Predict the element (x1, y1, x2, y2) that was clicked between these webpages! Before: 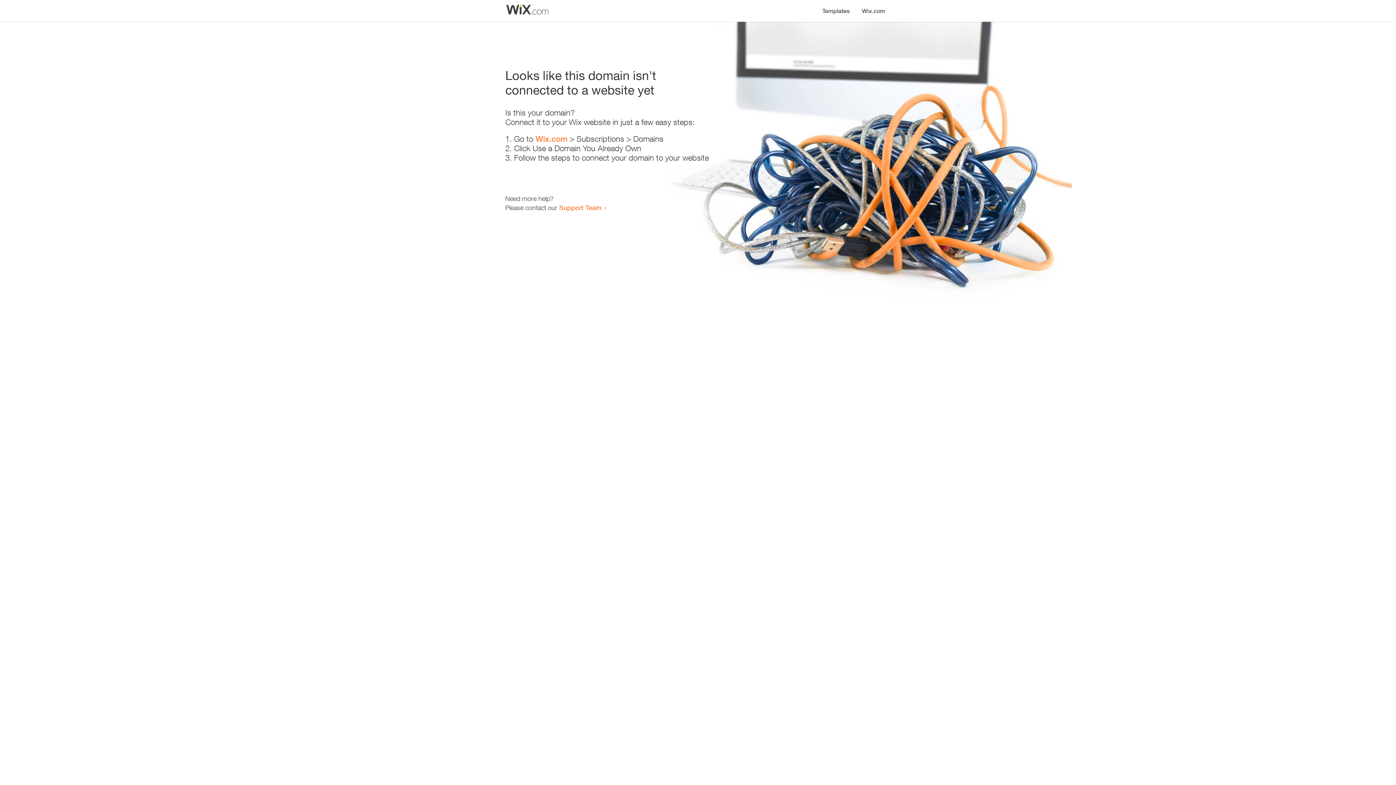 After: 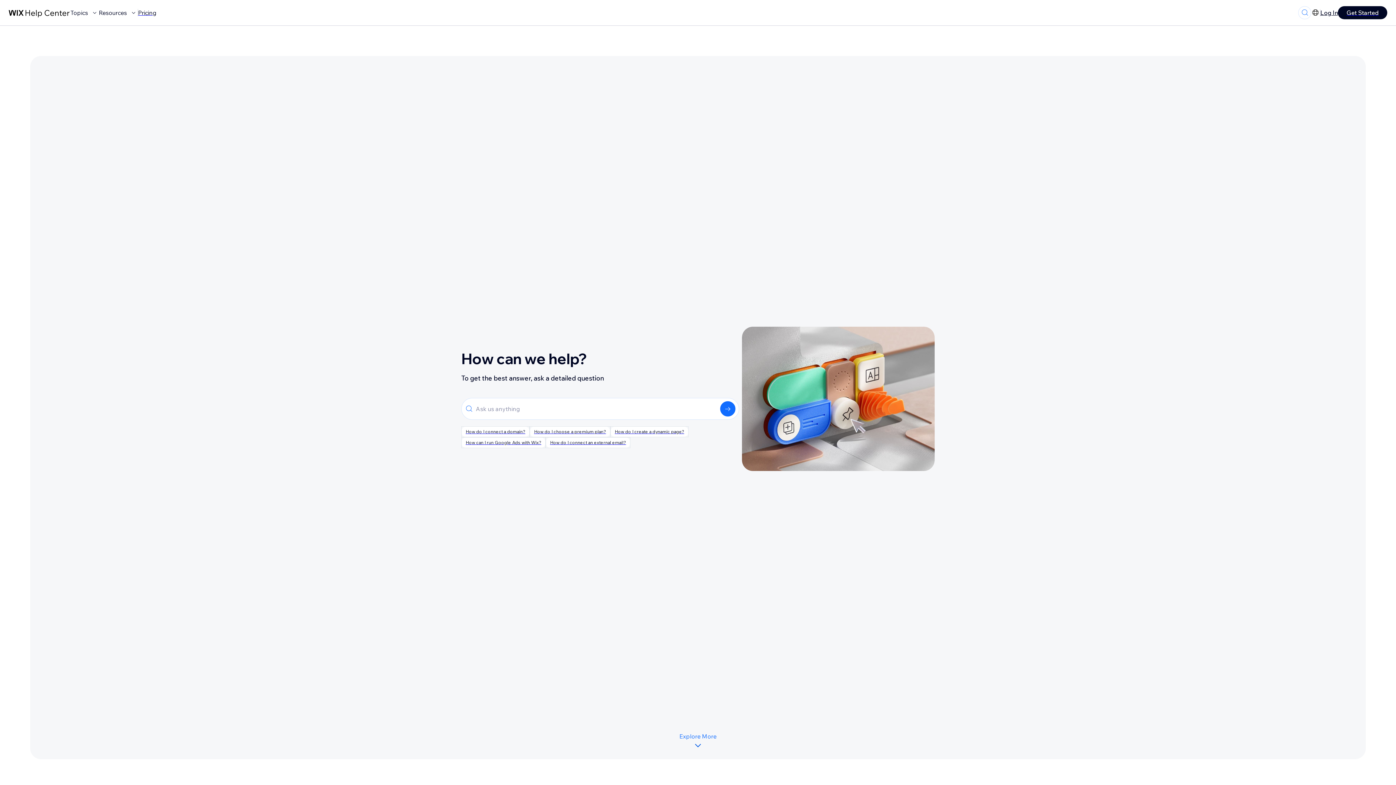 Action: label: Support Team bbox: (559, 203, 601, 211)